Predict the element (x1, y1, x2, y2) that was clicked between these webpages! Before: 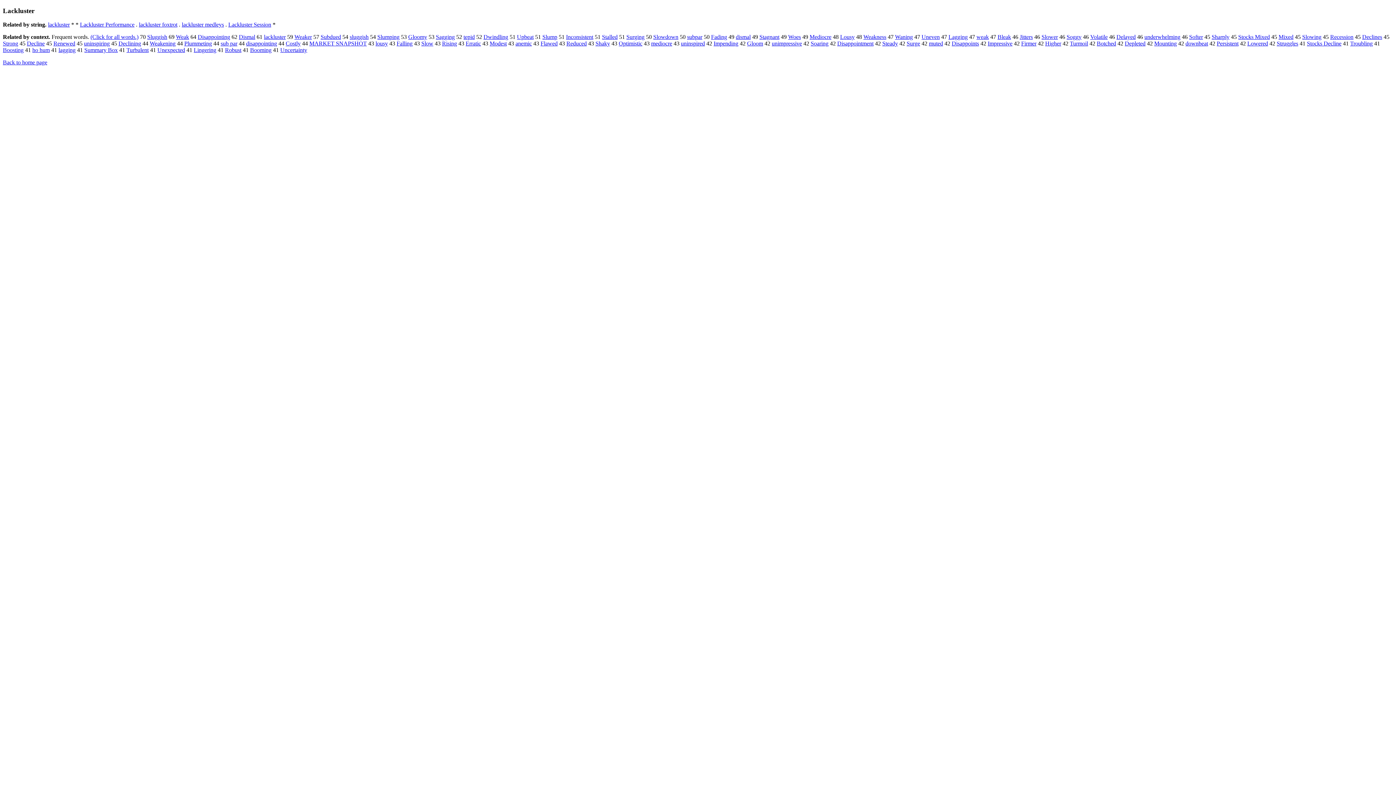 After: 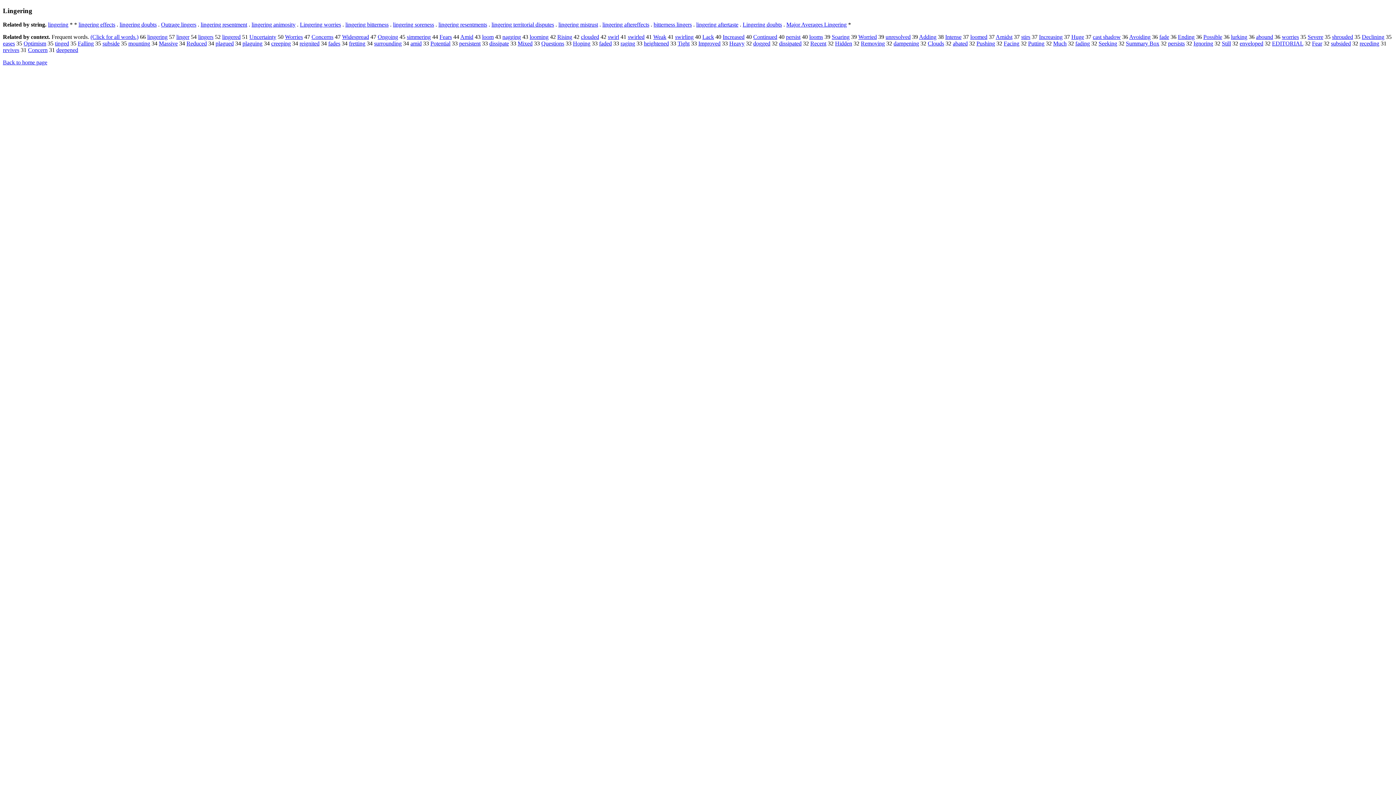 Action: bbox: (193, 47, 216, 53) label: Lingering